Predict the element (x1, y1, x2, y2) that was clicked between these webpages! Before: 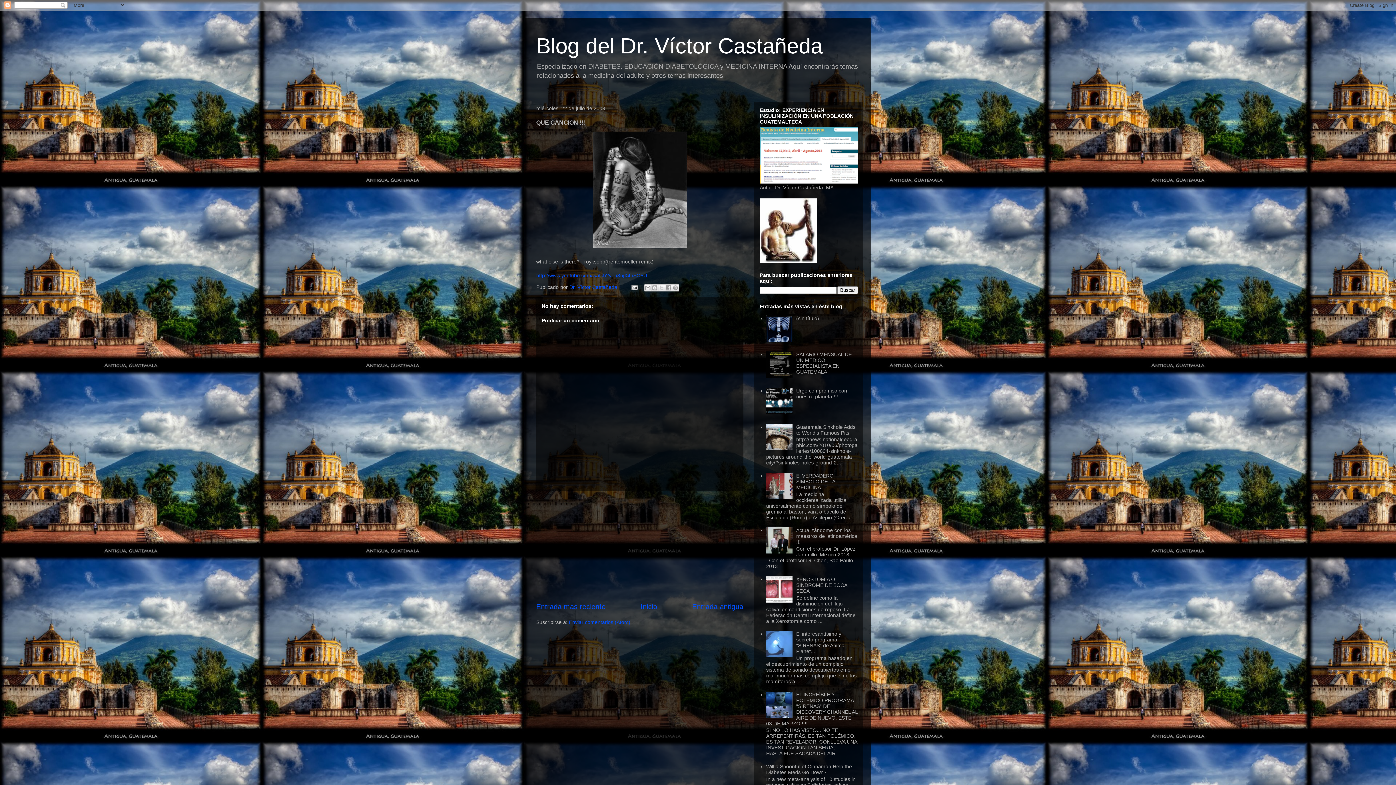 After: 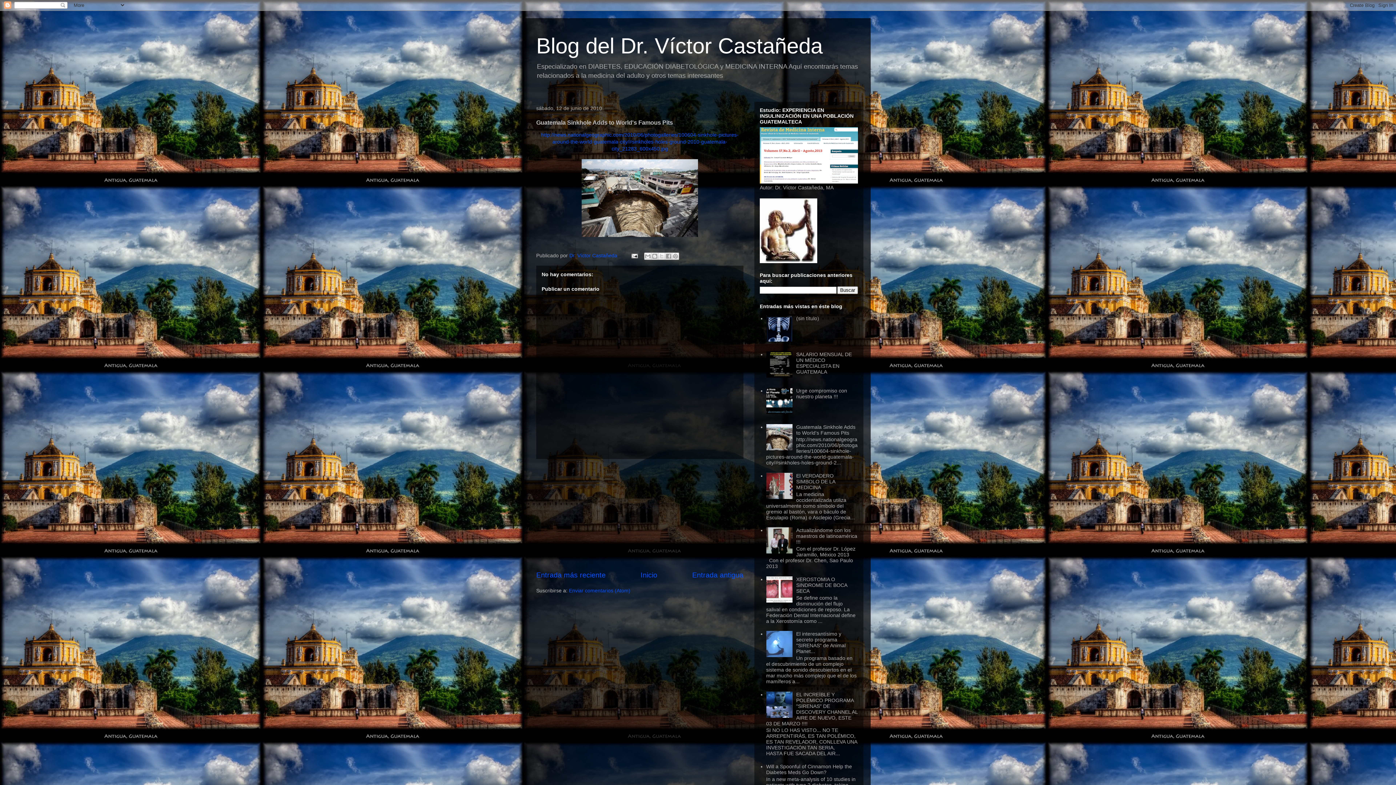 Action: bbox: (796, 424, 855, 435) label: Guatemala Sinkhole Adds to World's Famous Pits